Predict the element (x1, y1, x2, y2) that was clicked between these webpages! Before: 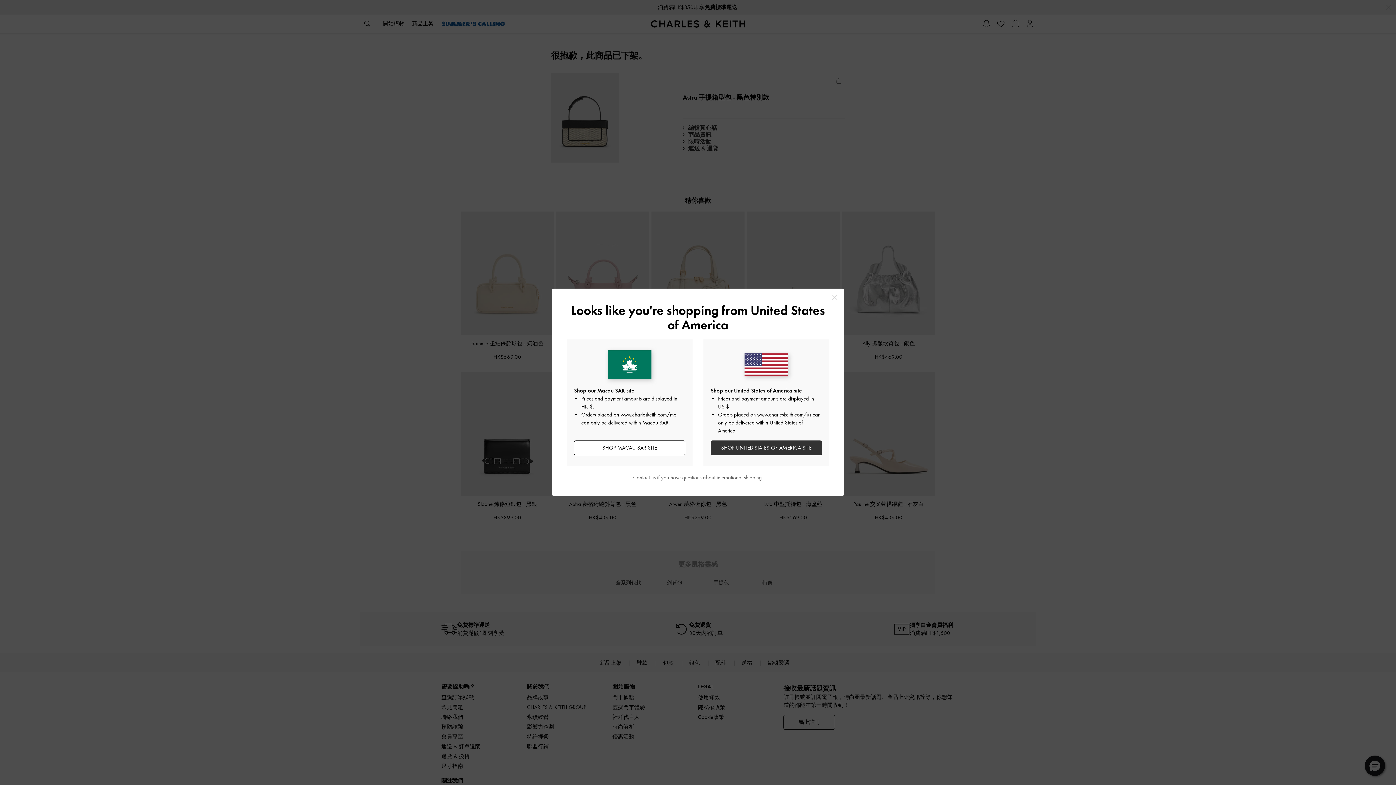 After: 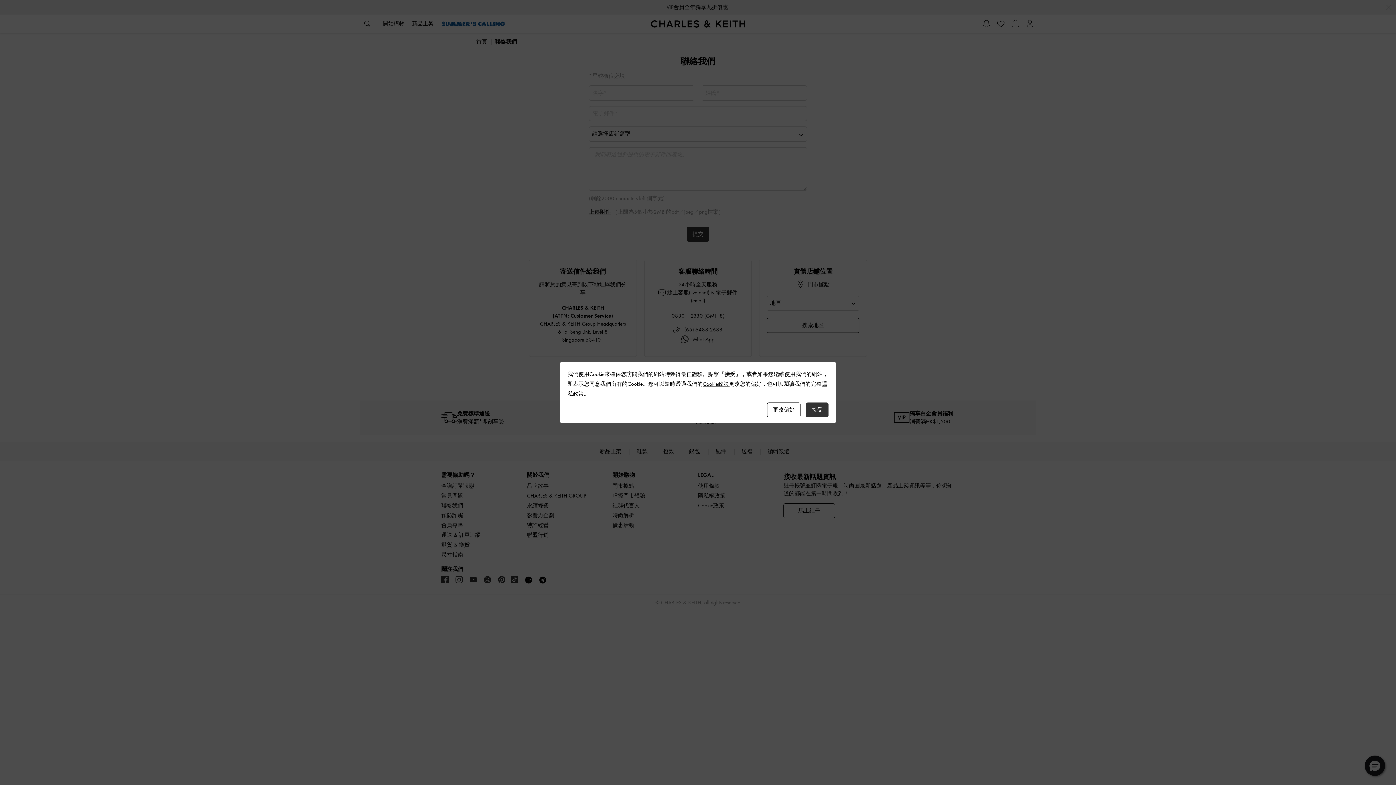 Action: bbox: (633, 474, 655, 481) label: Contact us